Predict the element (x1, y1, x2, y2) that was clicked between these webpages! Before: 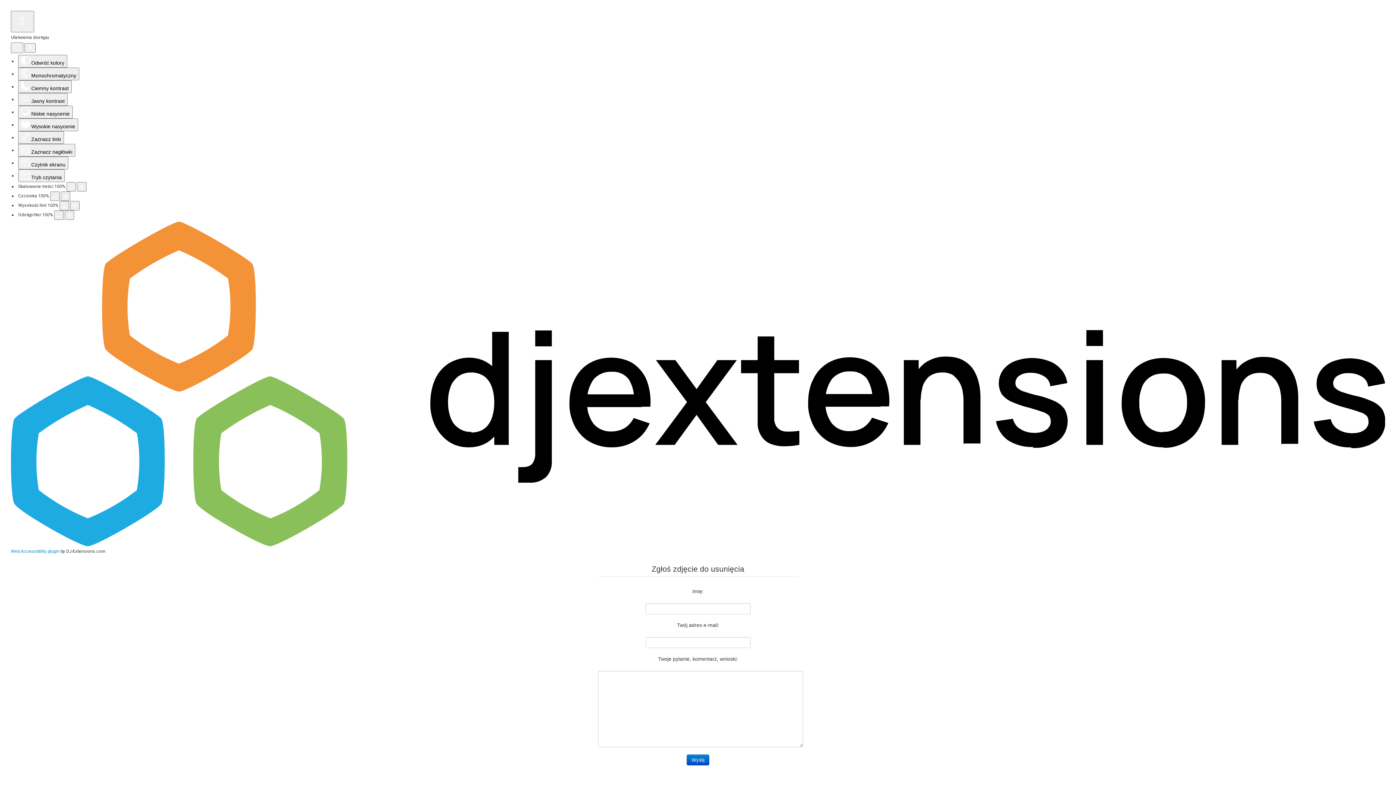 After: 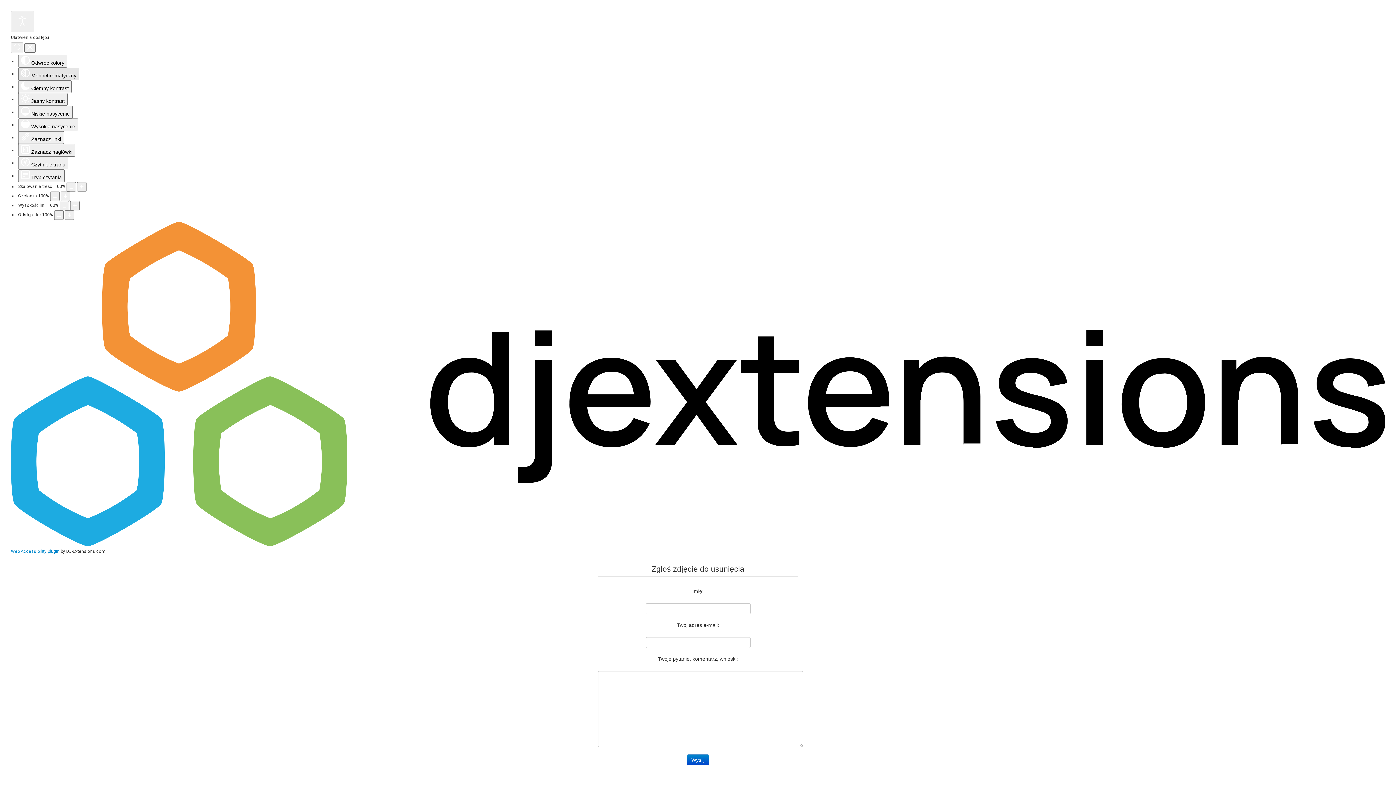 Action: bbox: (18, 67, 79, 80) label:  Monochromatyczny